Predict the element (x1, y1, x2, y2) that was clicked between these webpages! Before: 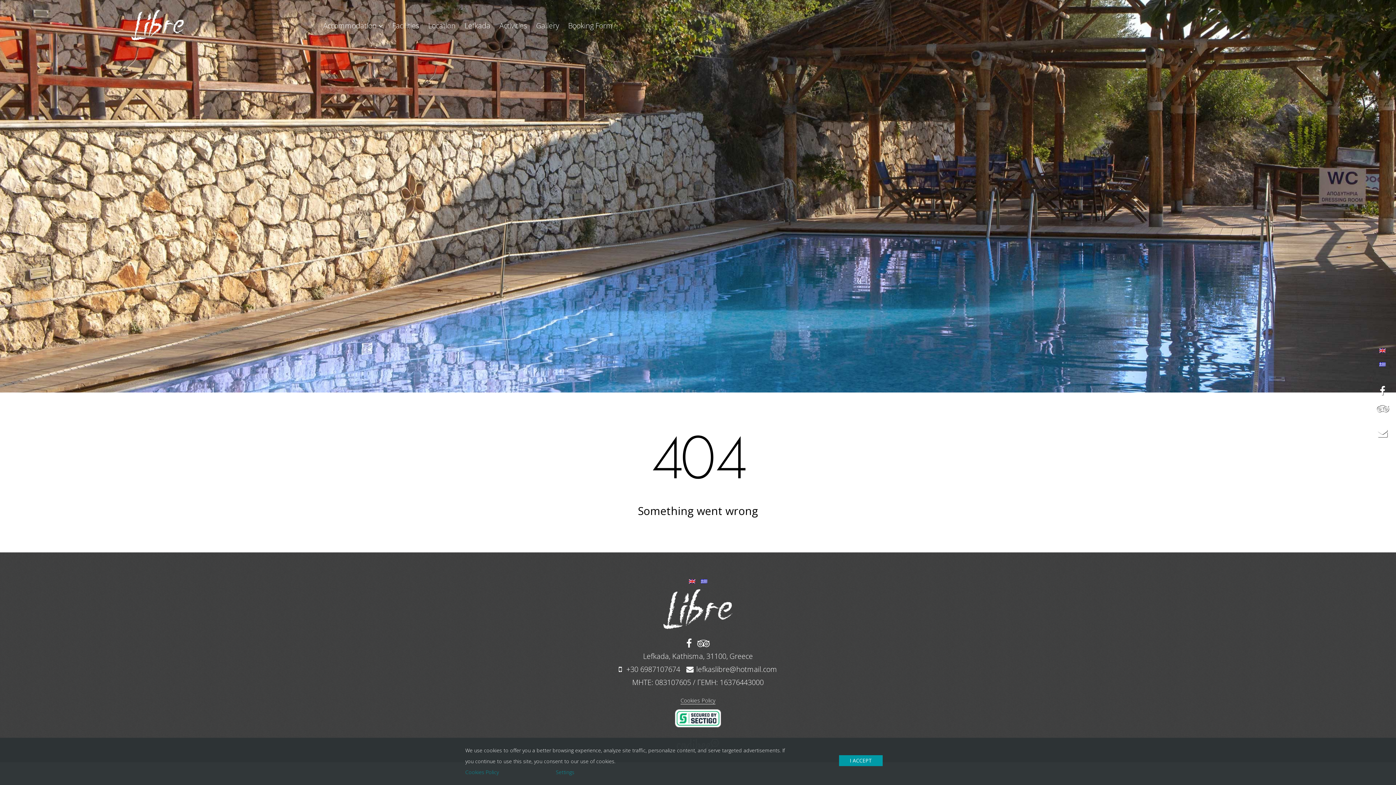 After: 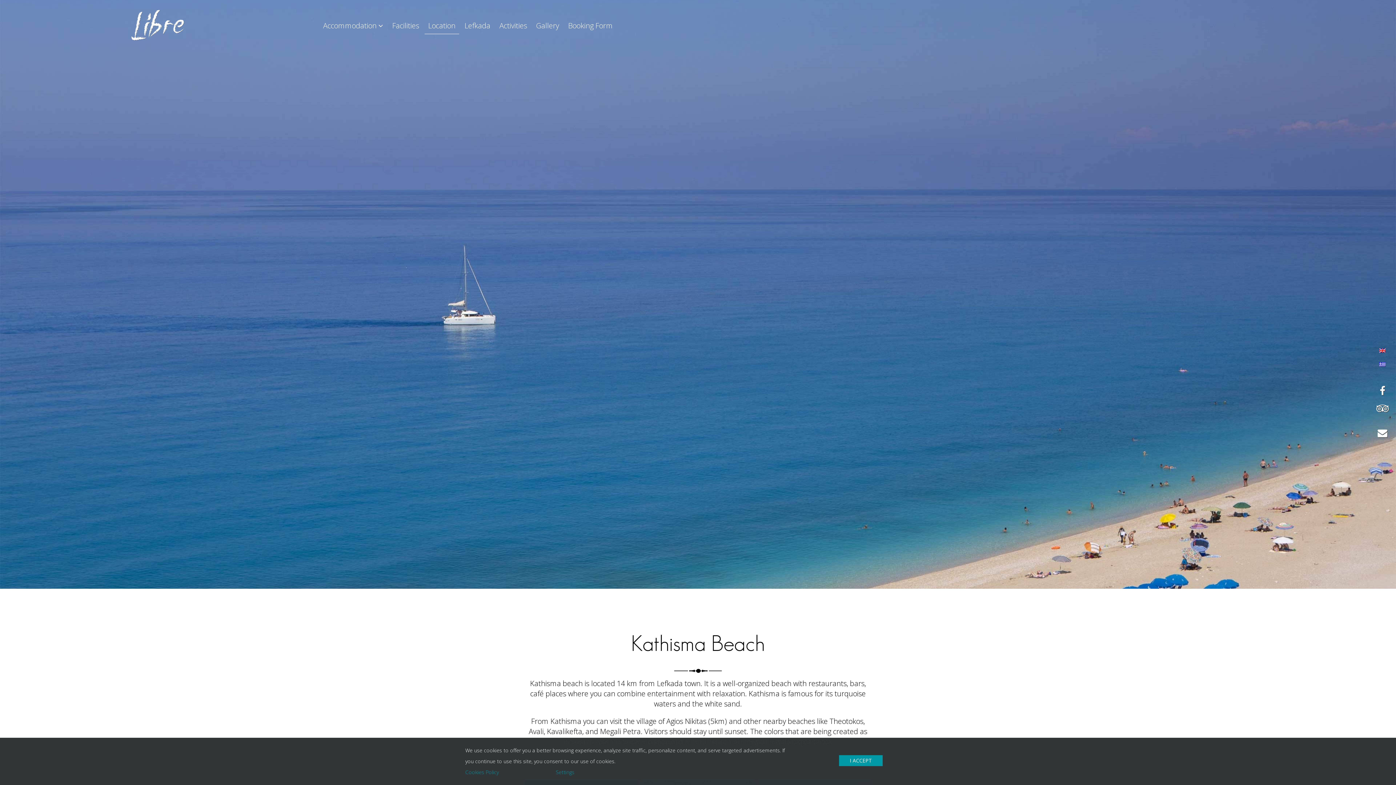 Action: label: Location bbox: (424, 16, 459, 34)